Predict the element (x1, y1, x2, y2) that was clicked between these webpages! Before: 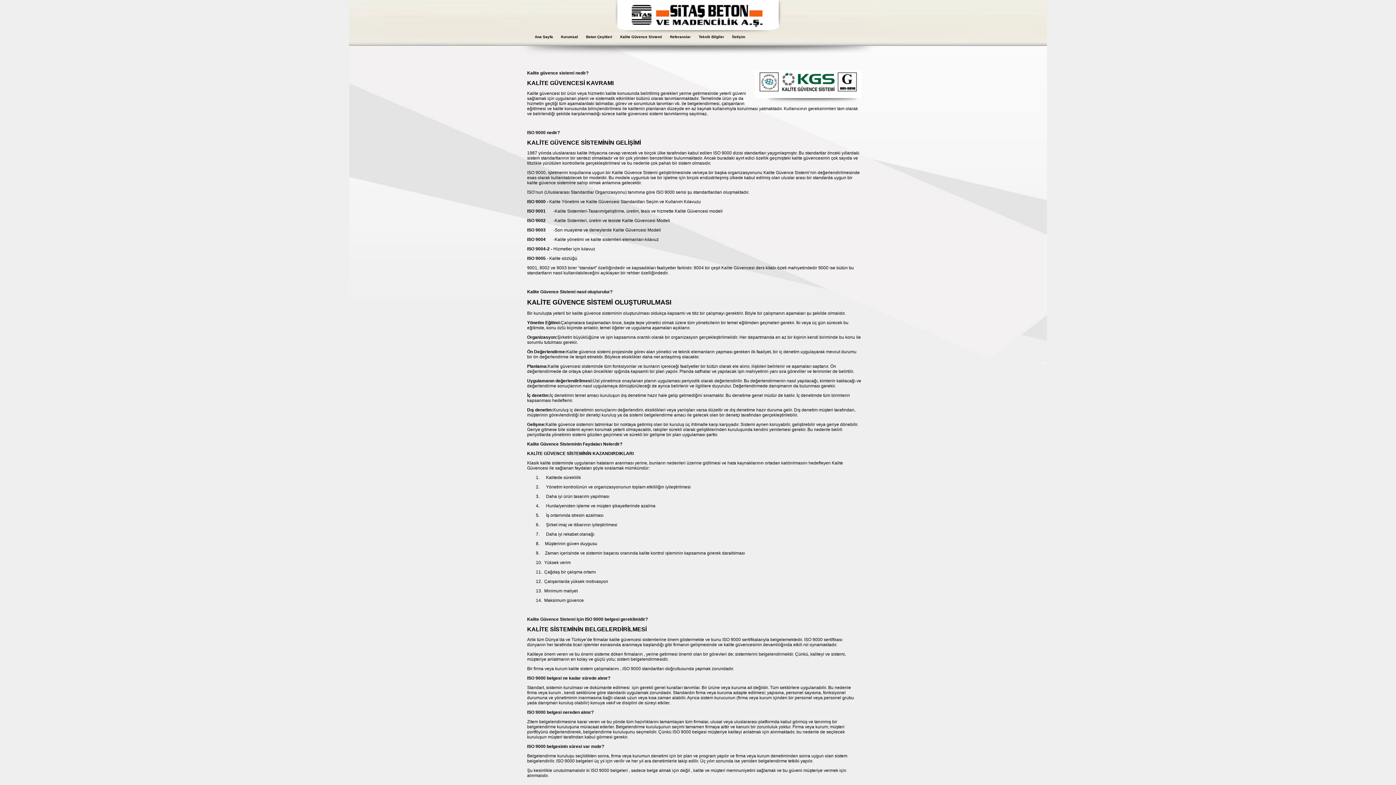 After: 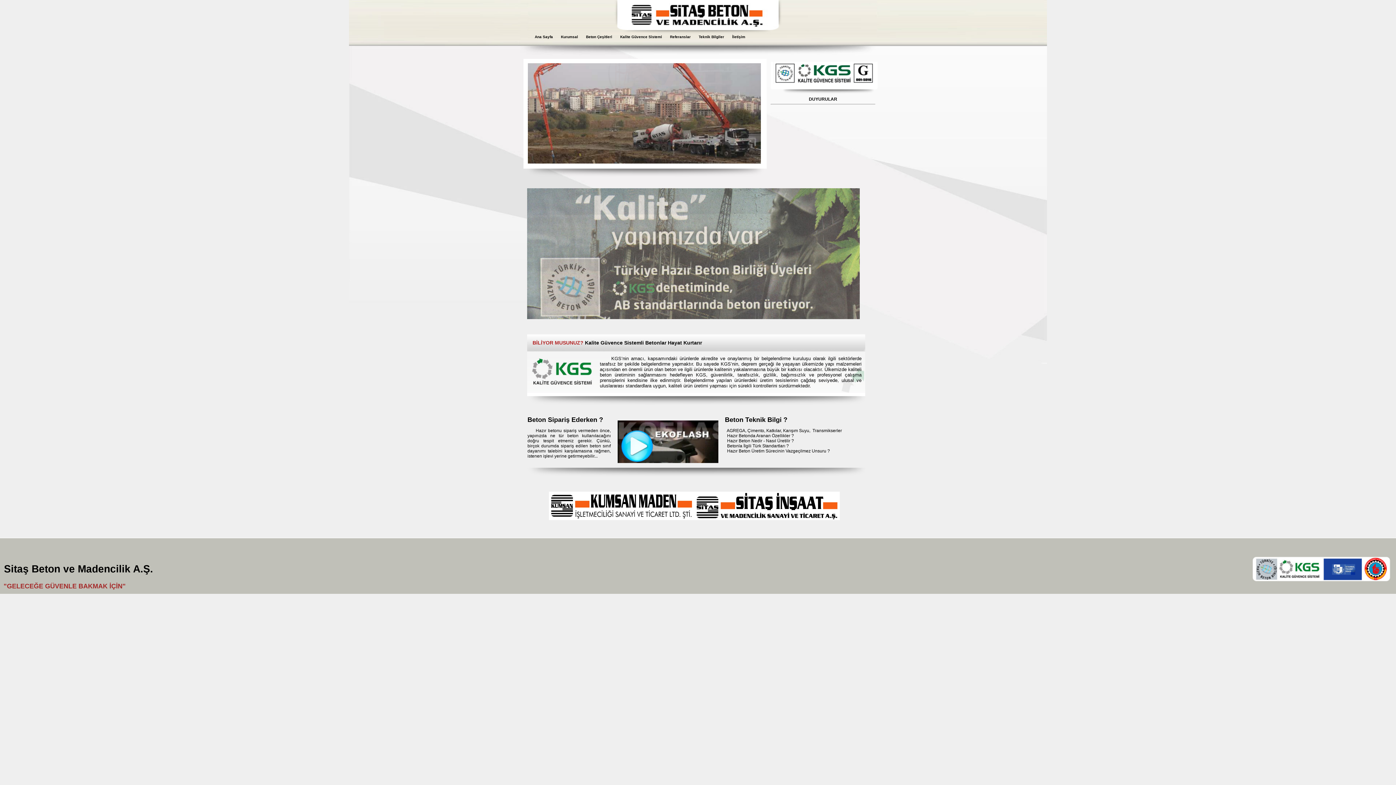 Action: label: Ana Sayfa bbox: (530, 30, 557, 42)